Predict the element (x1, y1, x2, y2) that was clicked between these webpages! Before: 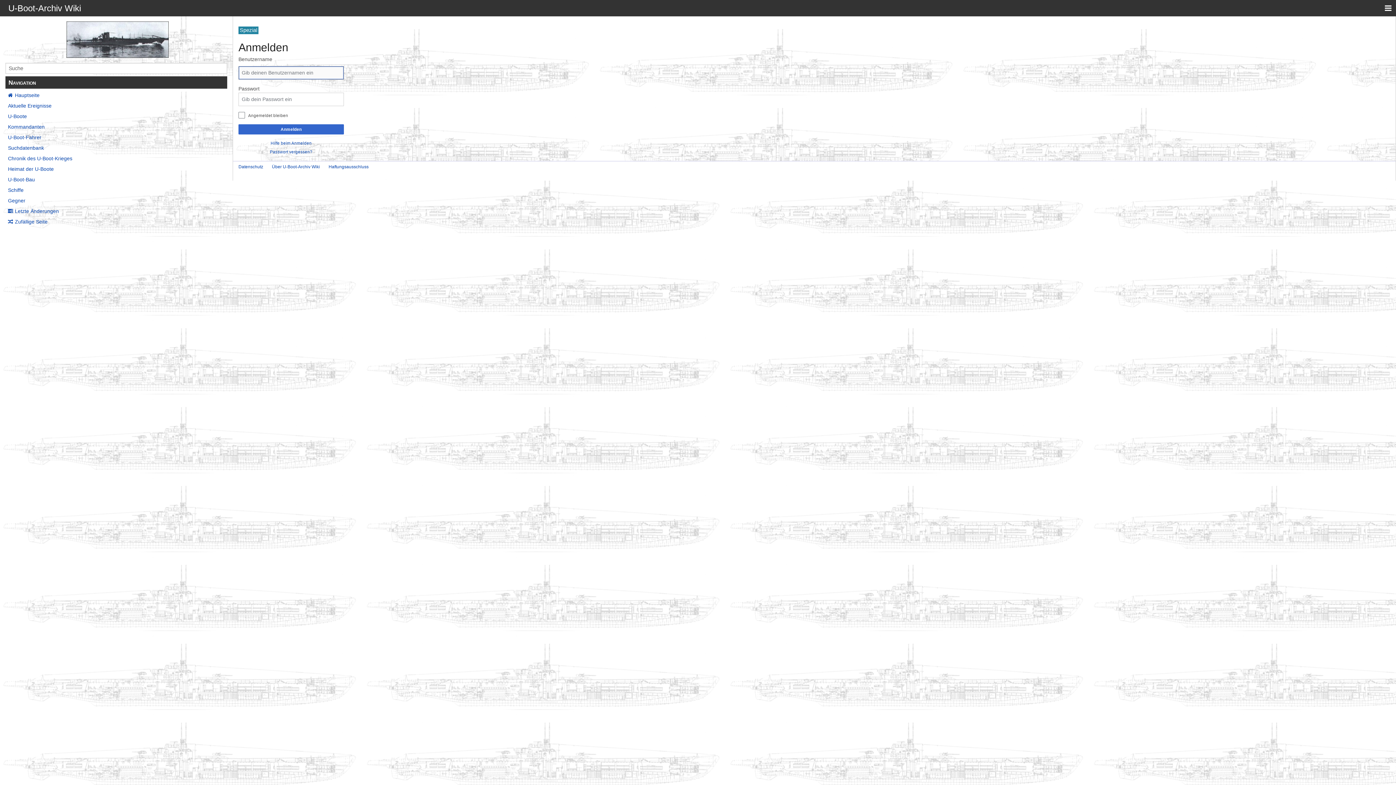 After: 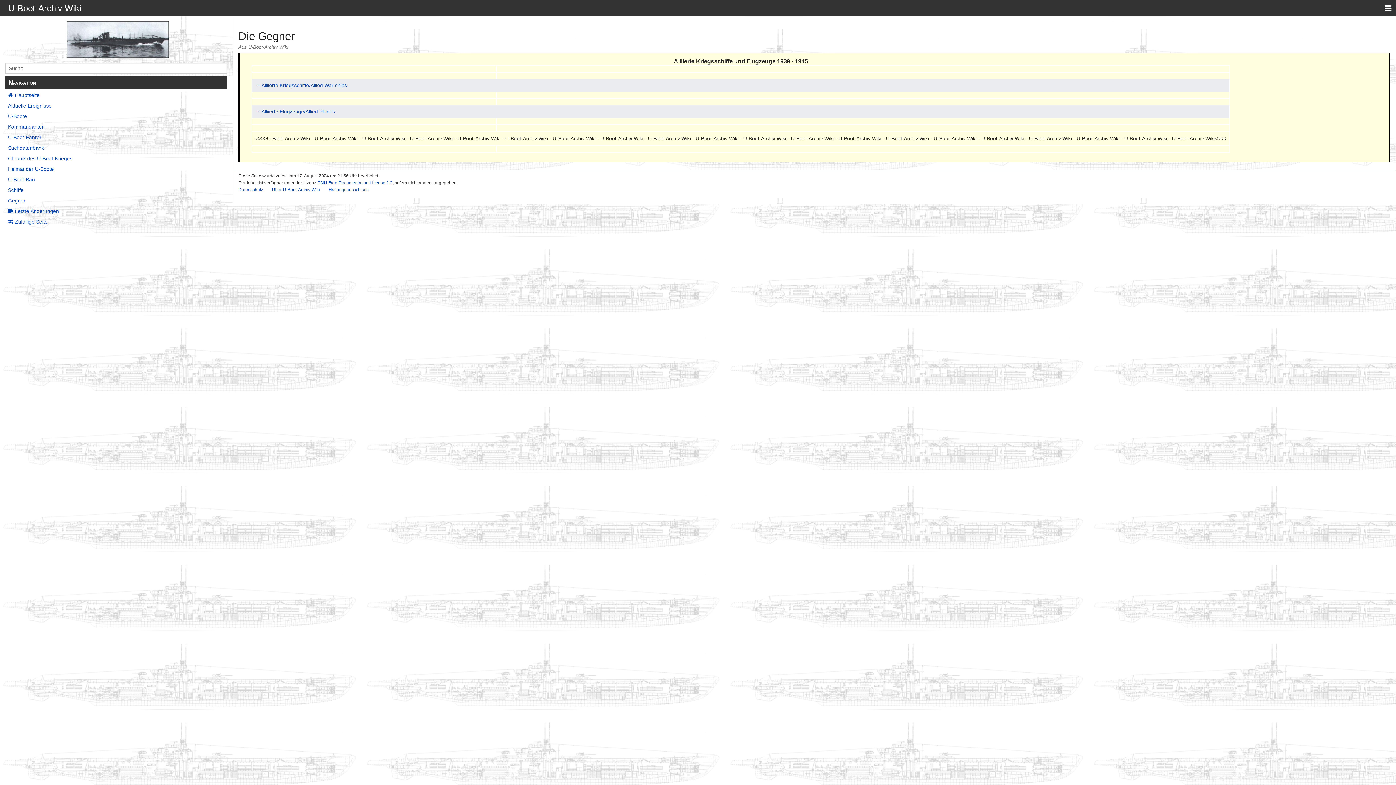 Action: bbox: (5, 196, 227, 204) label: Gegner